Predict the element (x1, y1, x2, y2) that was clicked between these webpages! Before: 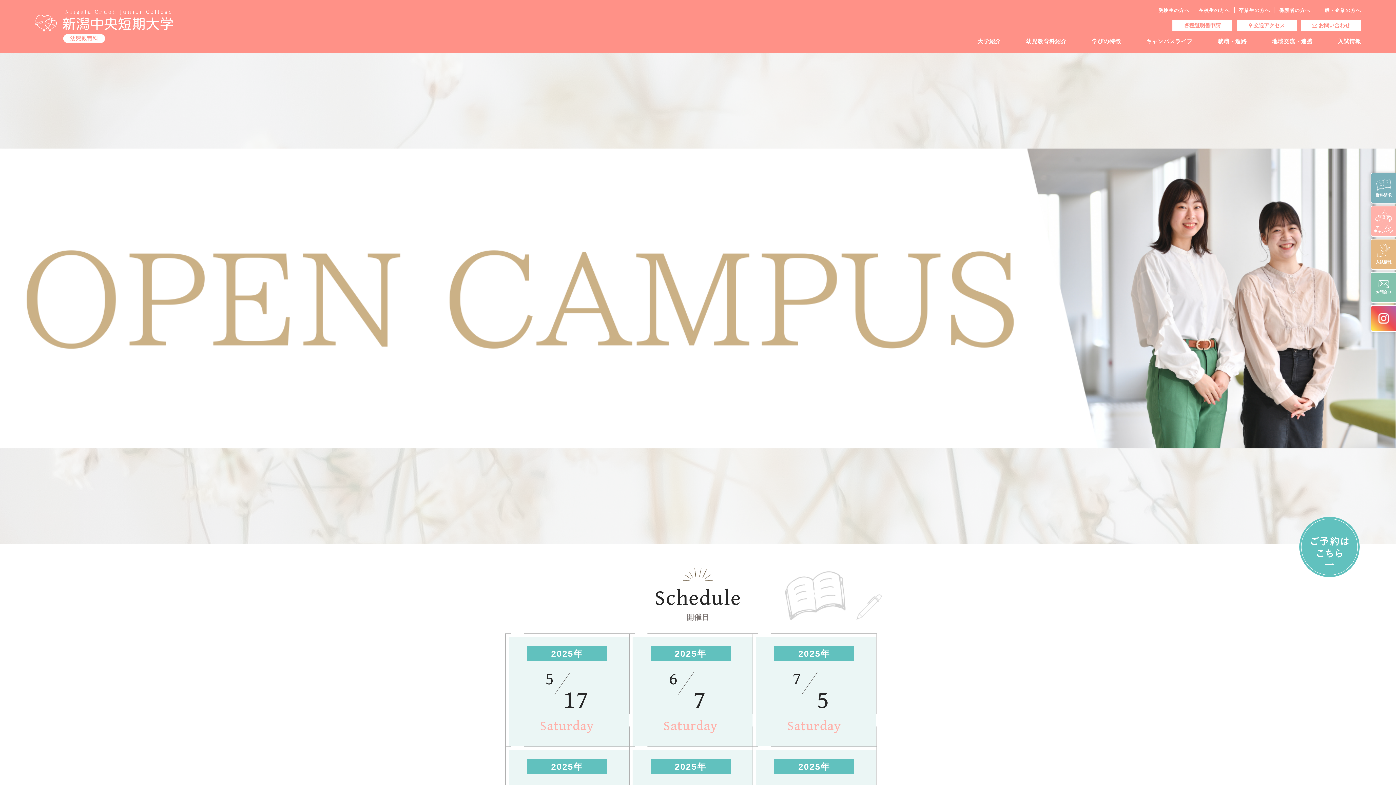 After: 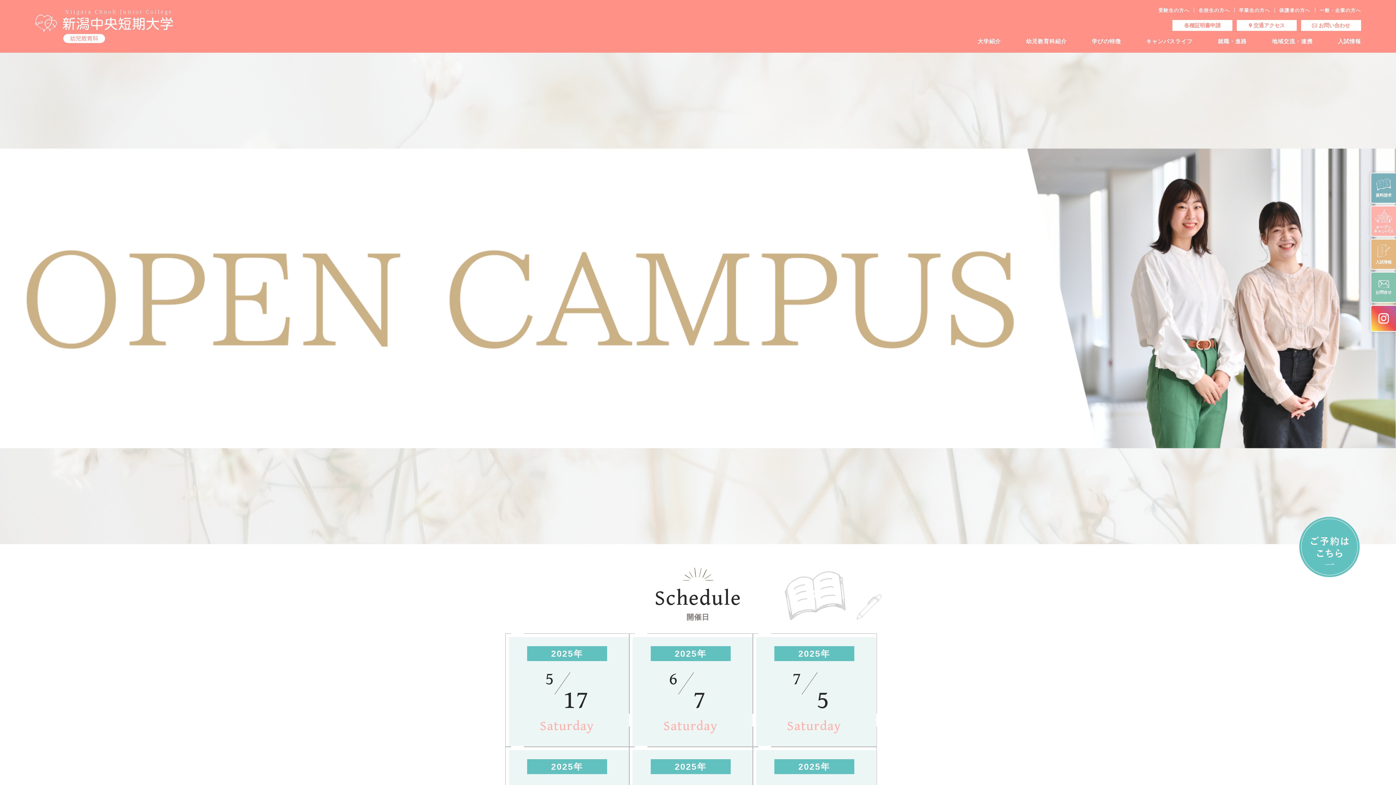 Action: label: オープン
キャンパス bbox: (1370, 205, 1396, 236)